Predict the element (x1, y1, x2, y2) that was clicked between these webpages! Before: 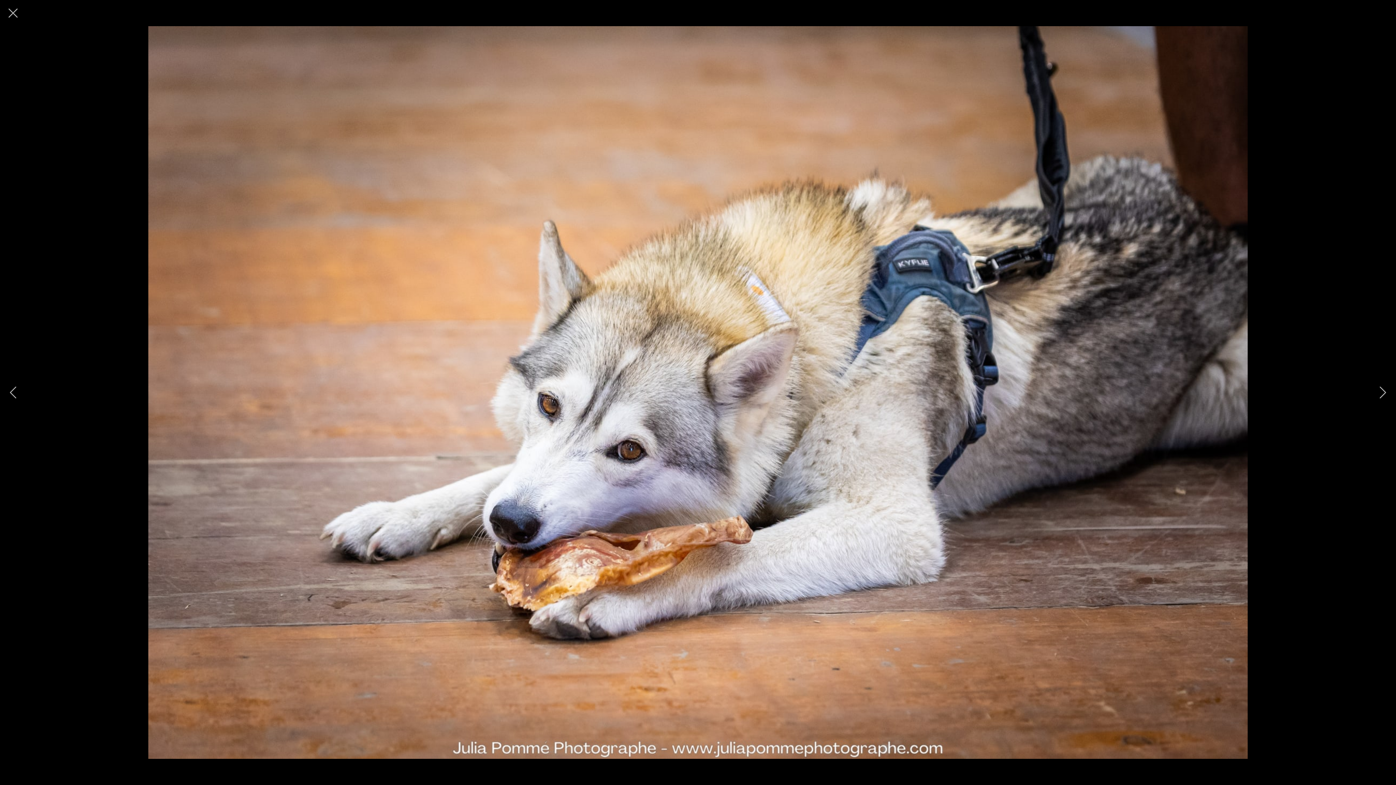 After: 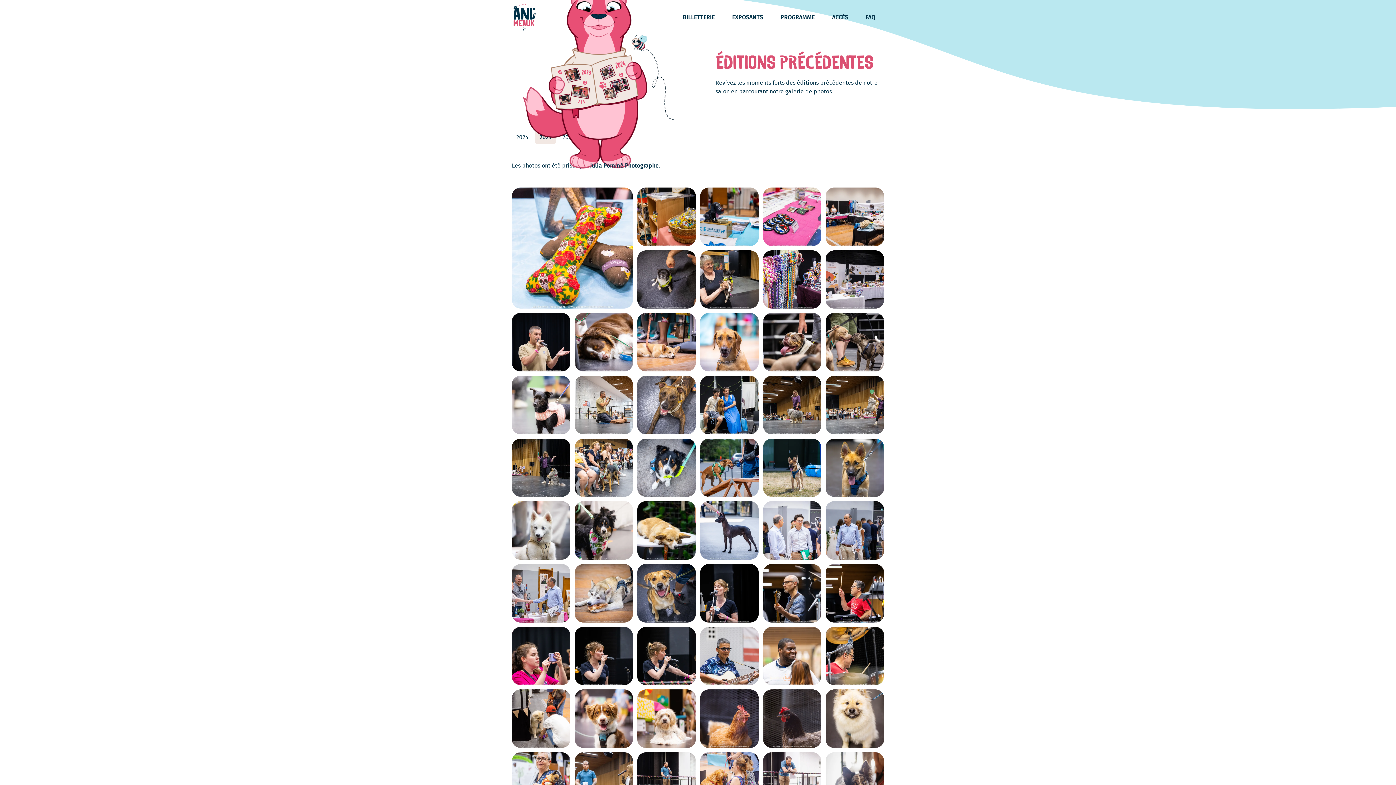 Action: bbox: (4, 4, 21, 21)